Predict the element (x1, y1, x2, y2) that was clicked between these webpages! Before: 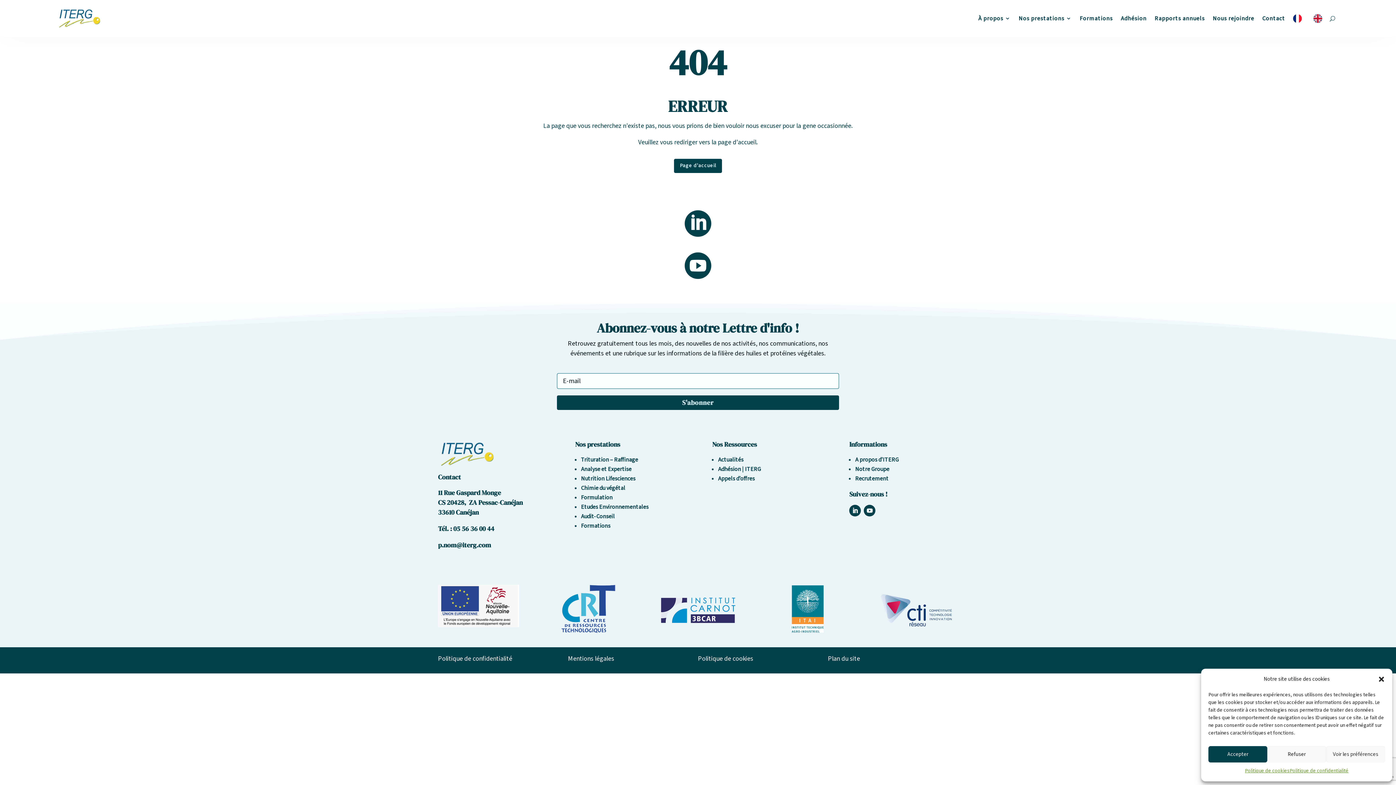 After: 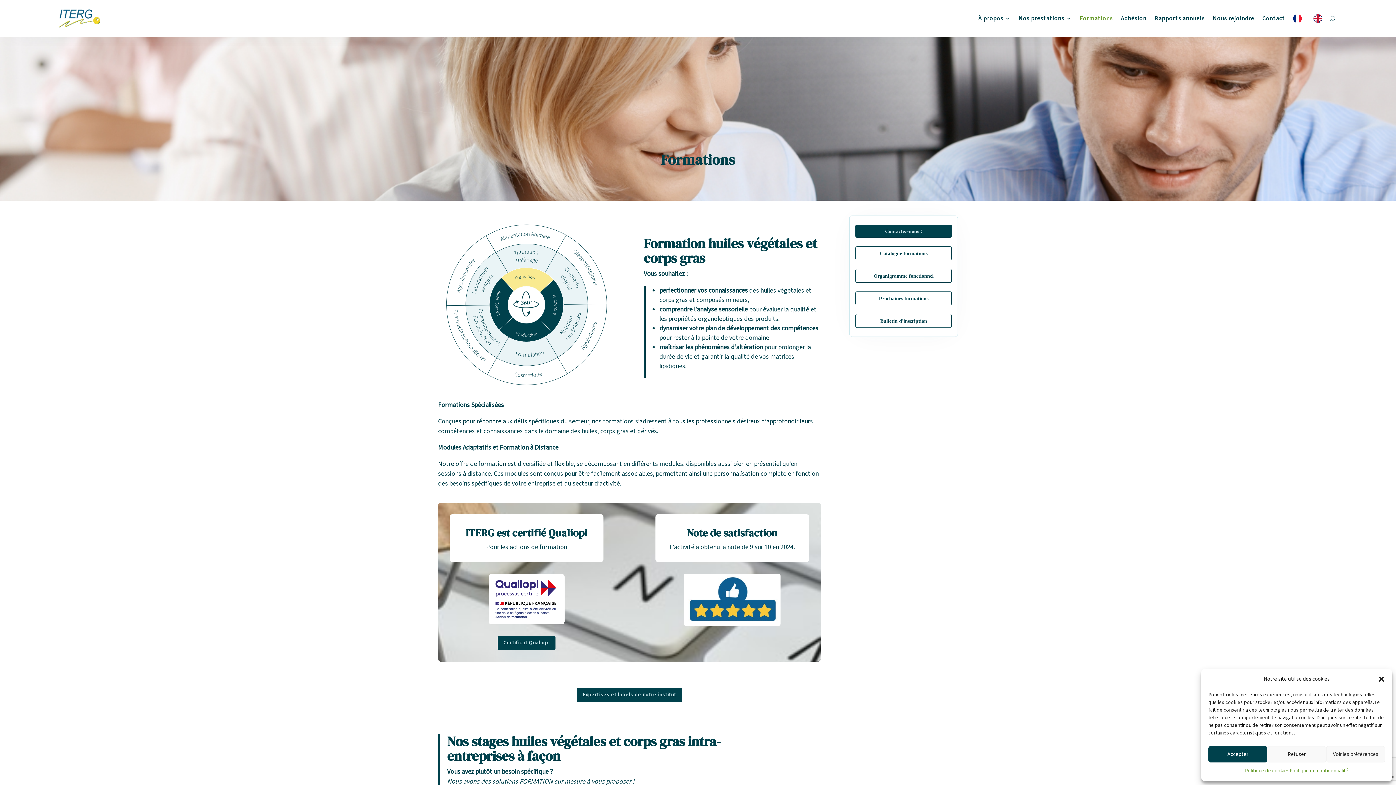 Action: bbox: (1080, 2, 1113, 34) label: Formations